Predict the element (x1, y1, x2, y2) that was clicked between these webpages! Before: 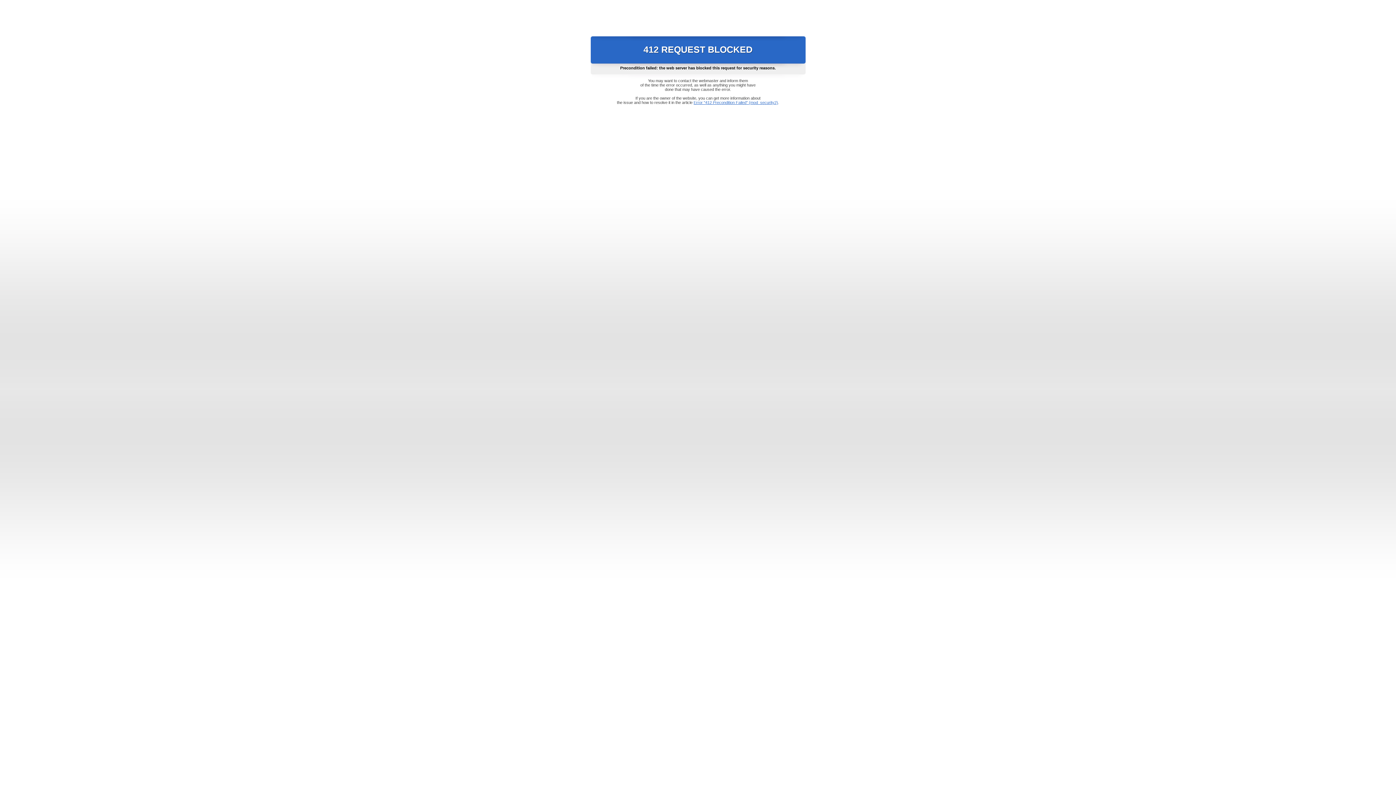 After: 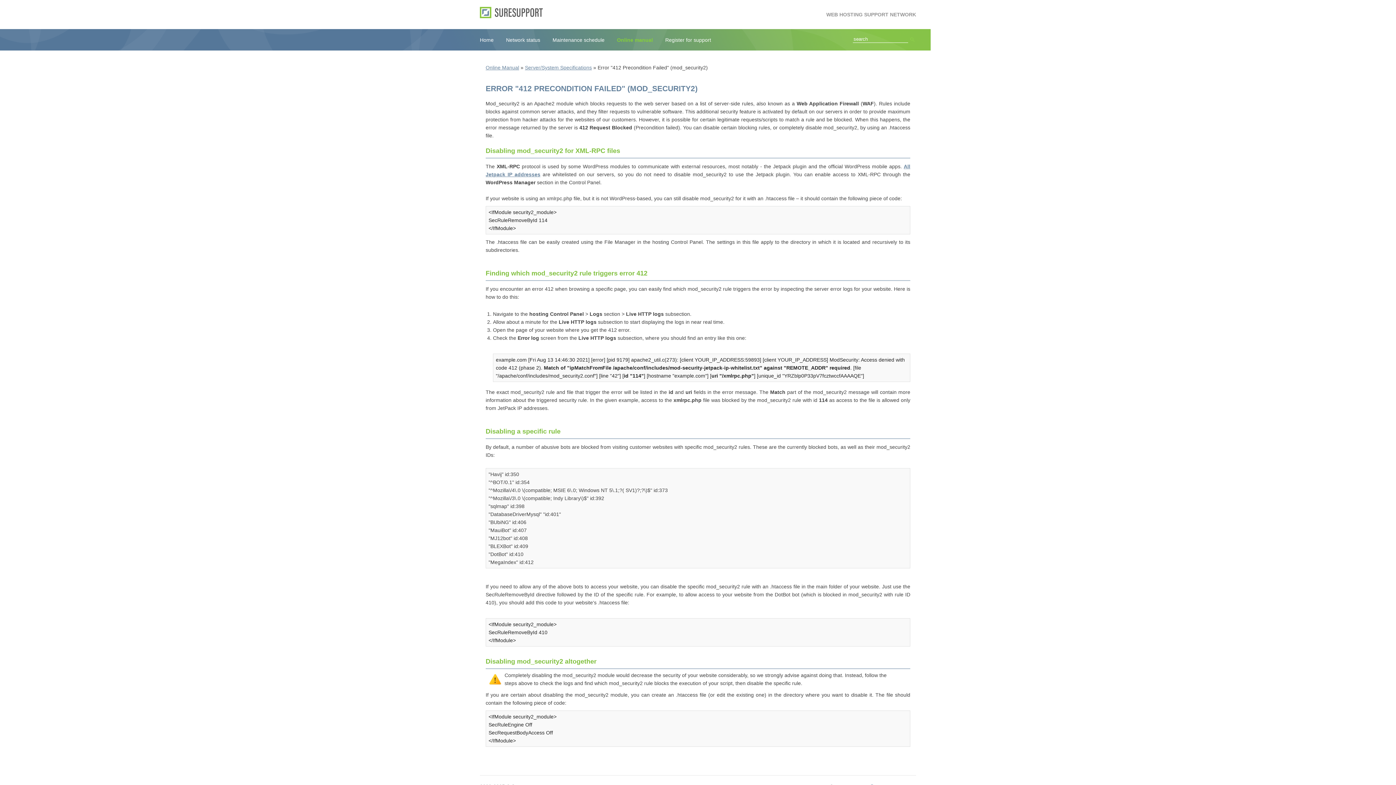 Action: bbox: (693, 100, 778, 104) label: Error "412 Precondition Failed" (mod_security2)